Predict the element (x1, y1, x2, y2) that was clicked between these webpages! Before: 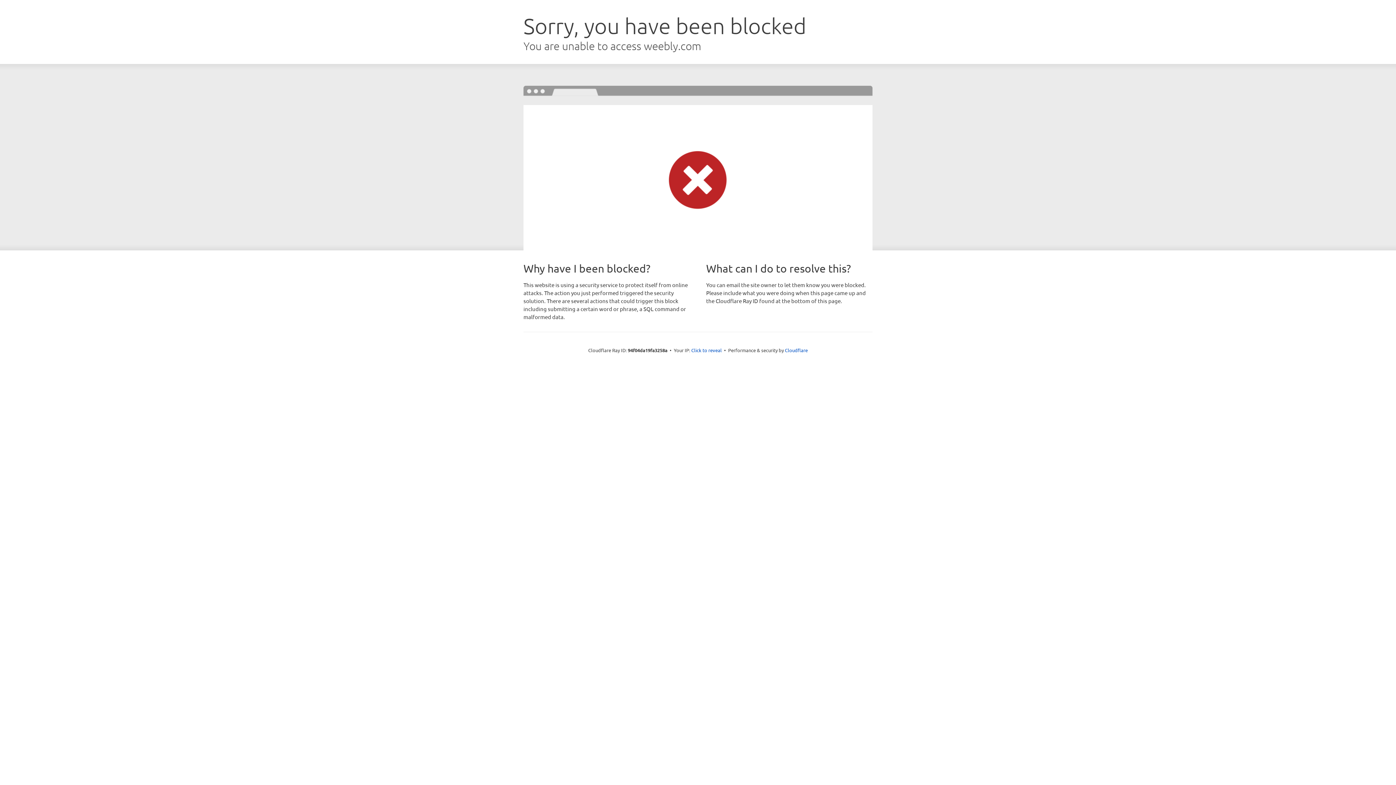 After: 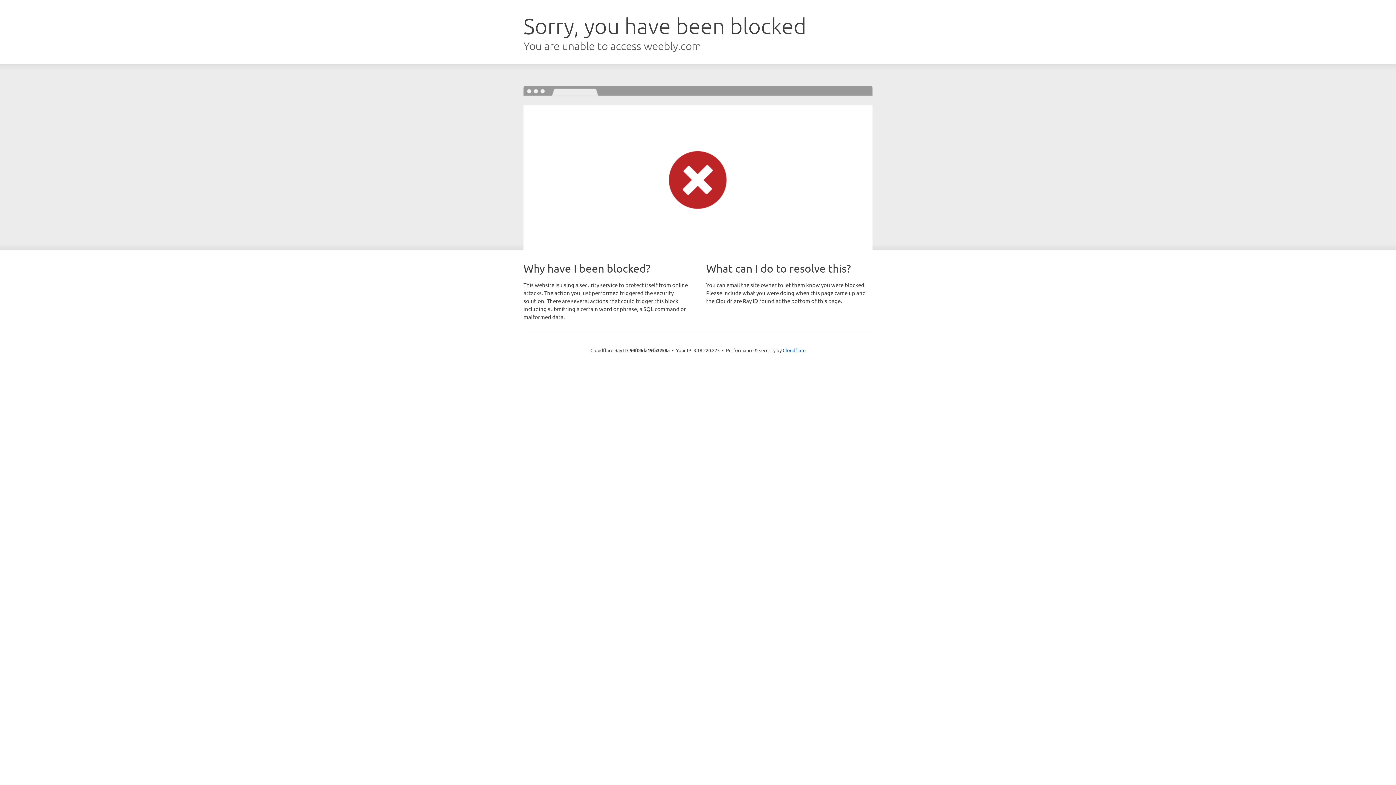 Action: label: Click to reveal bbox: (691, 346, 722, 353)